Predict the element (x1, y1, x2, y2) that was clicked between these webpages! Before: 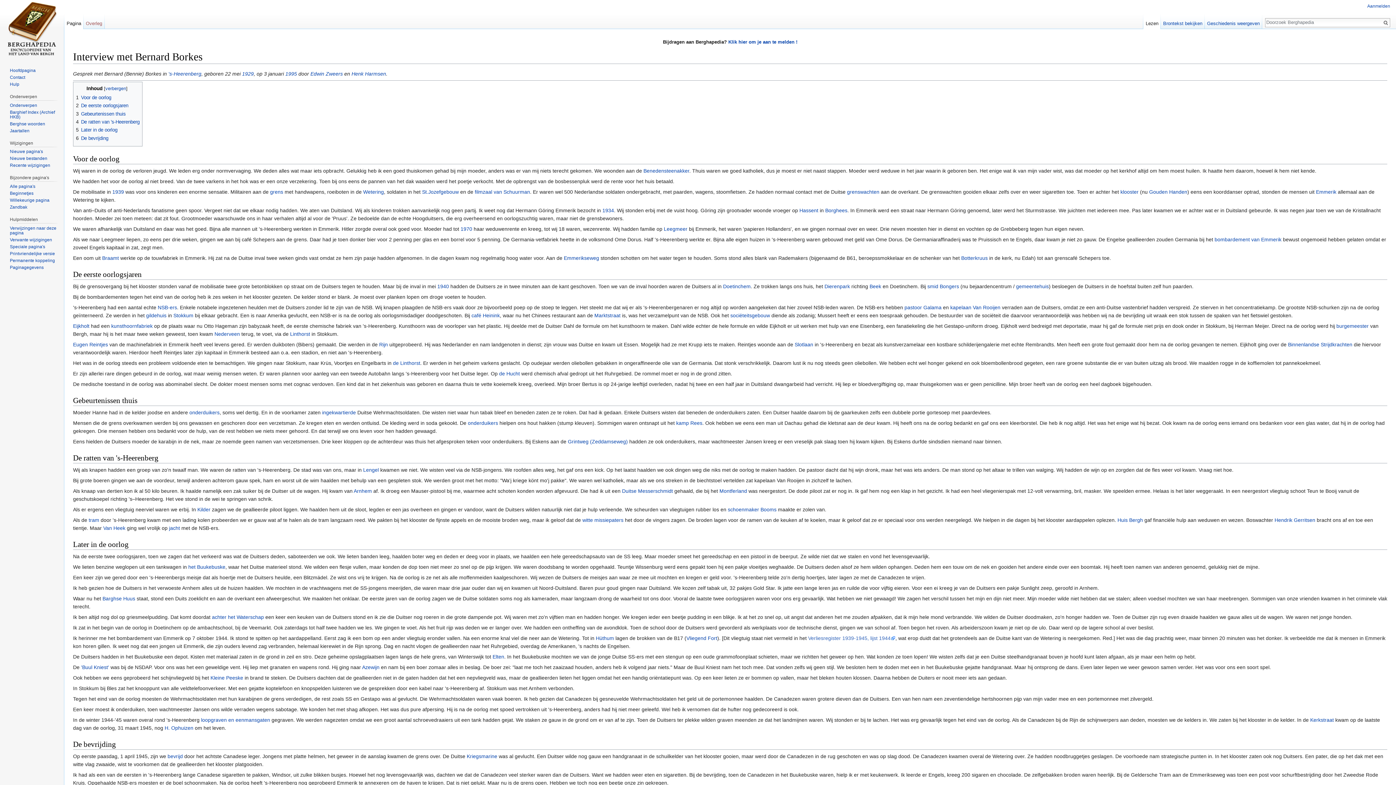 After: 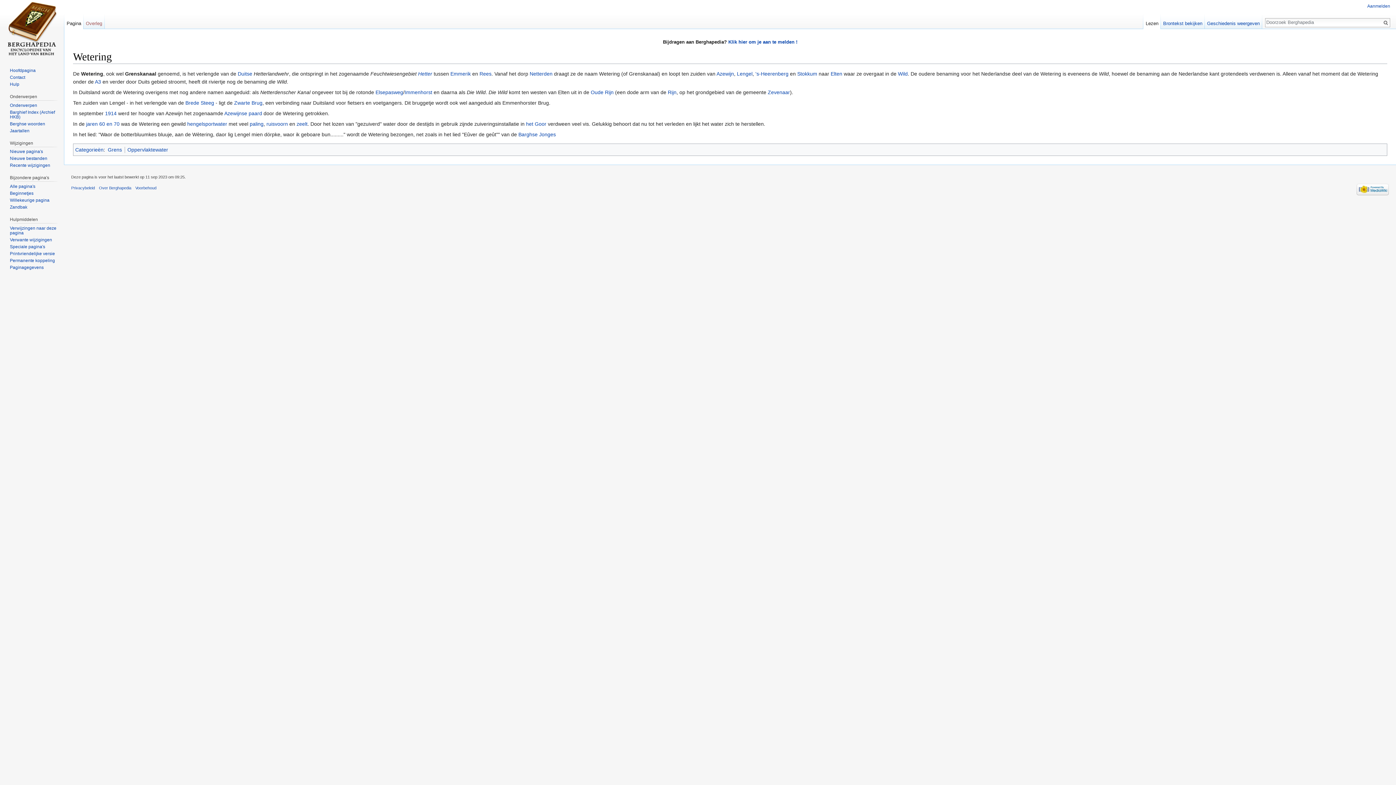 Action: label: Wetering bbox: (363, 189, 384, 194)